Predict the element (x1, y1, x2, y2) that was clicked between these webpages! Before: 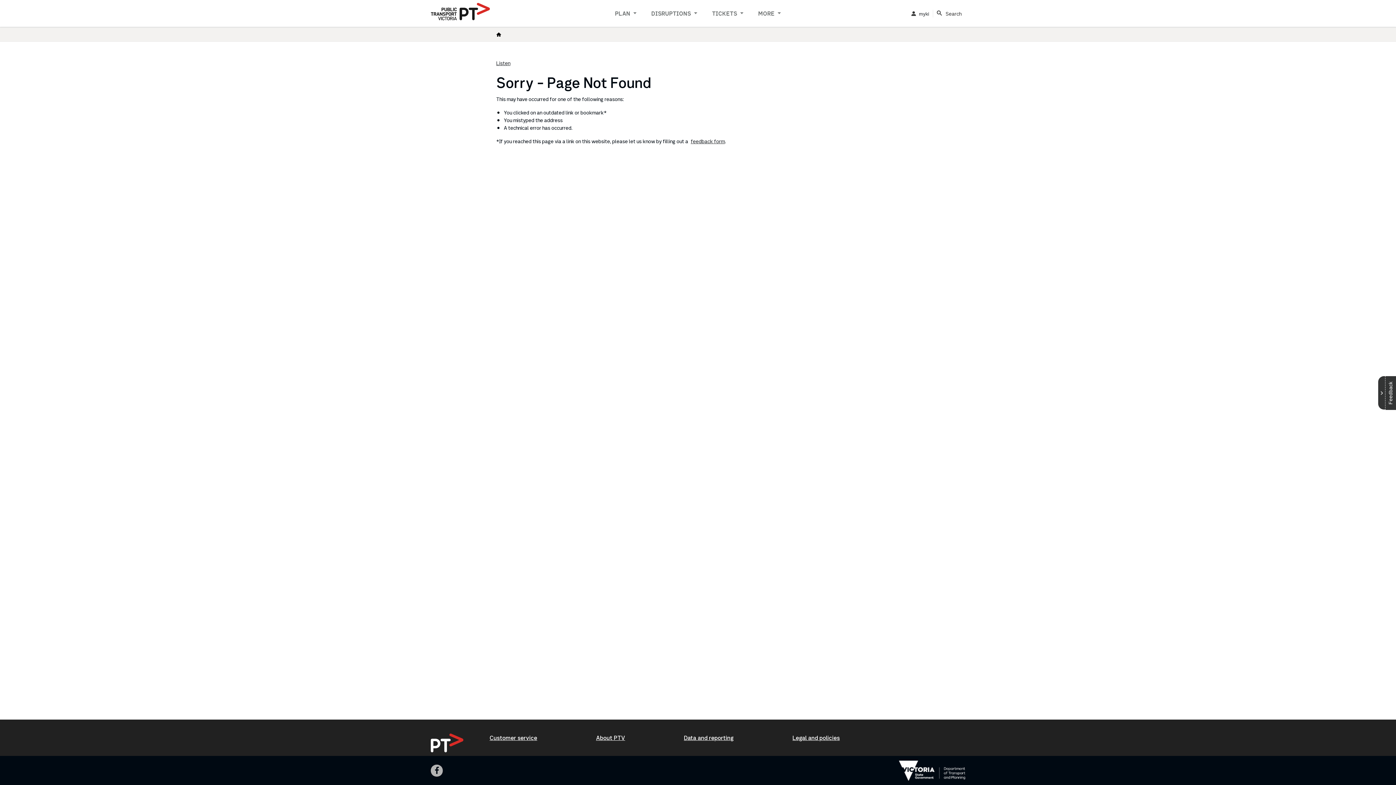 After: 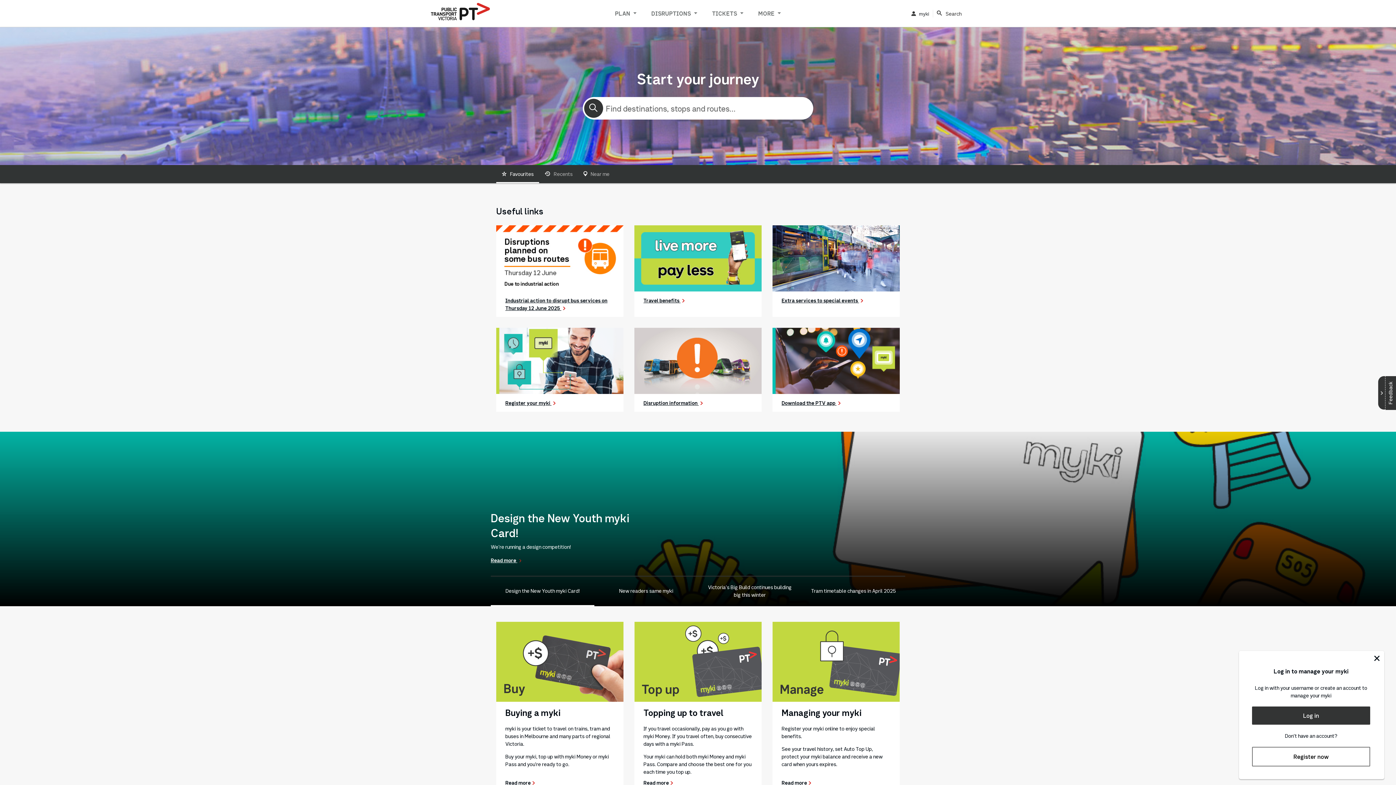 Action: label: Home bbox: (496, 30, 502, 38)